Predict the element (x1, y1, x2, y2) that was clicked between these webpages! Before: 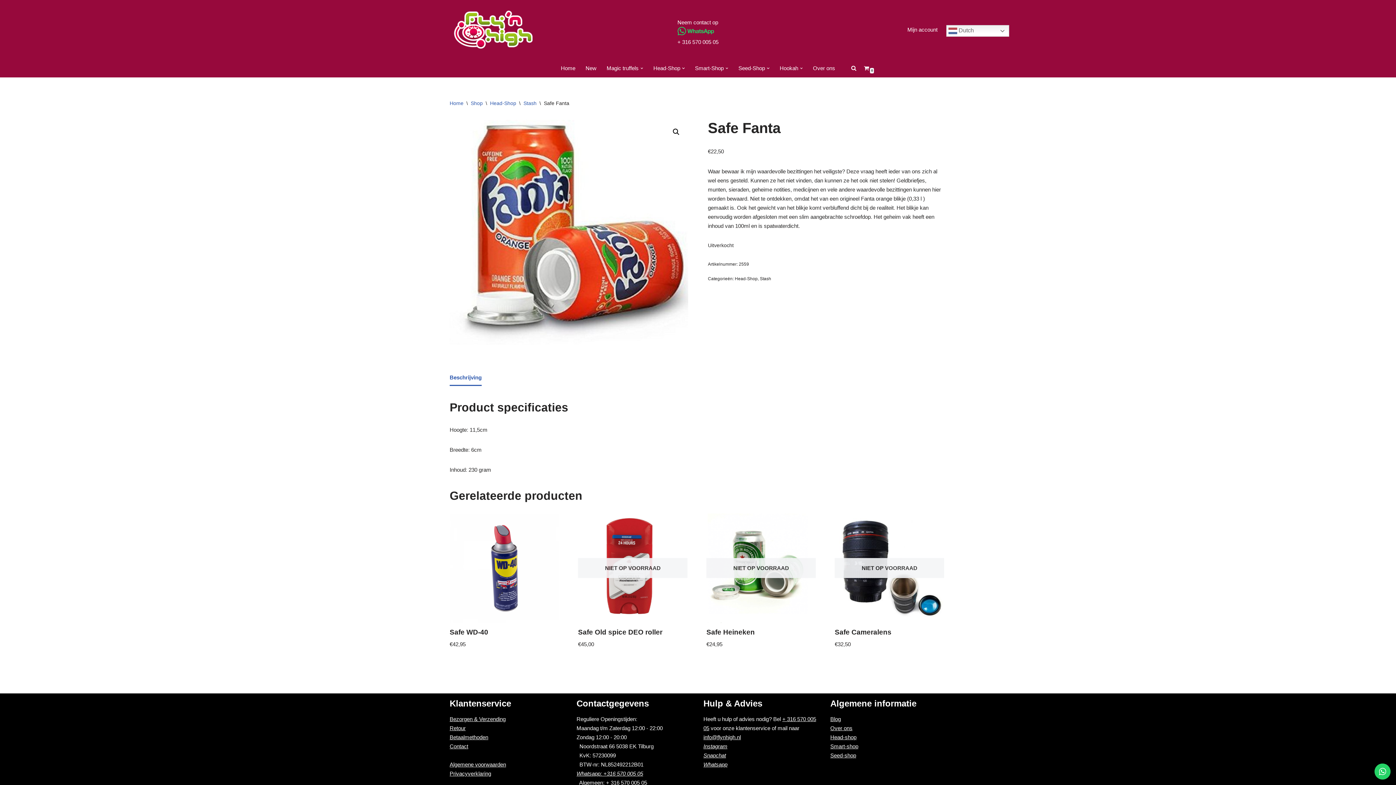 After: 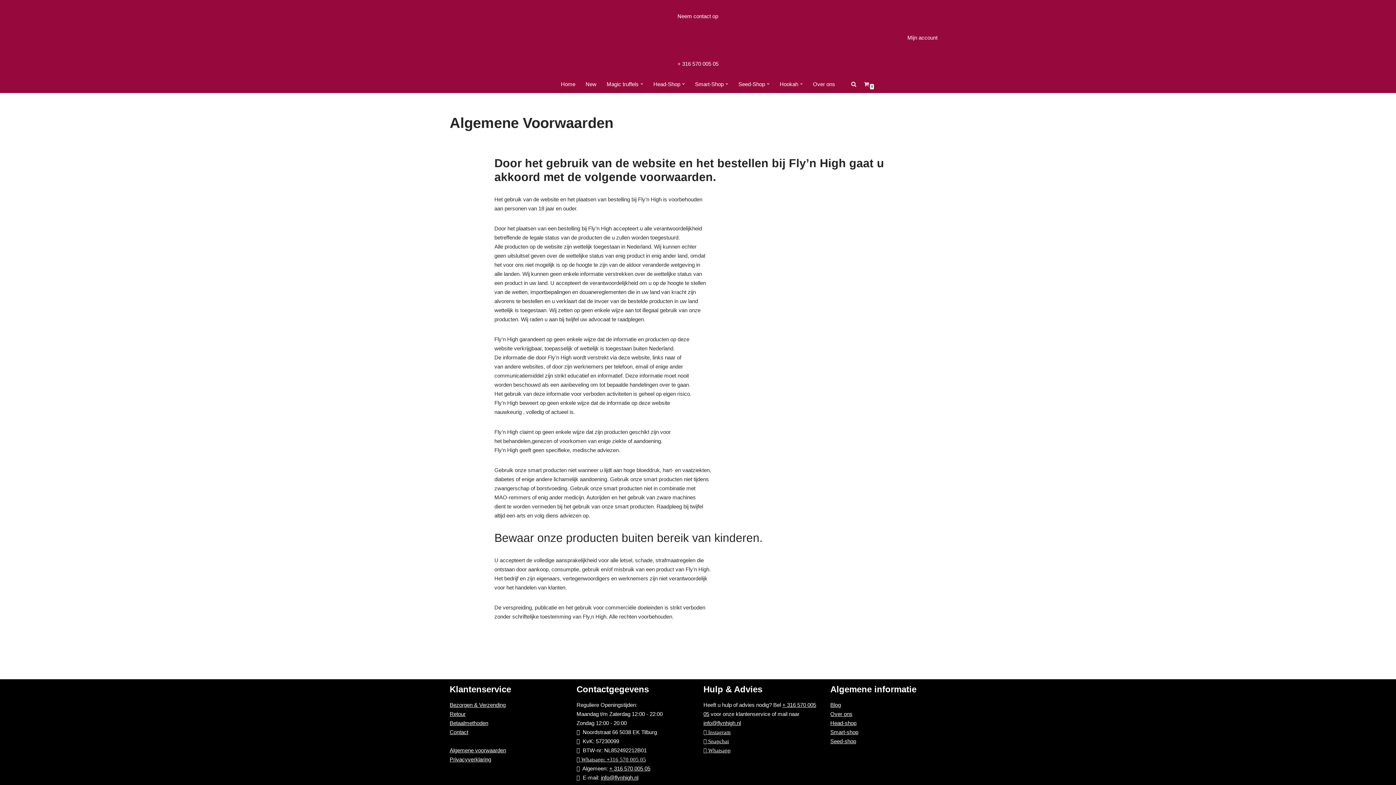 Action: bbox: (449, 761, 506, 767) label: Algemene voorwaarden